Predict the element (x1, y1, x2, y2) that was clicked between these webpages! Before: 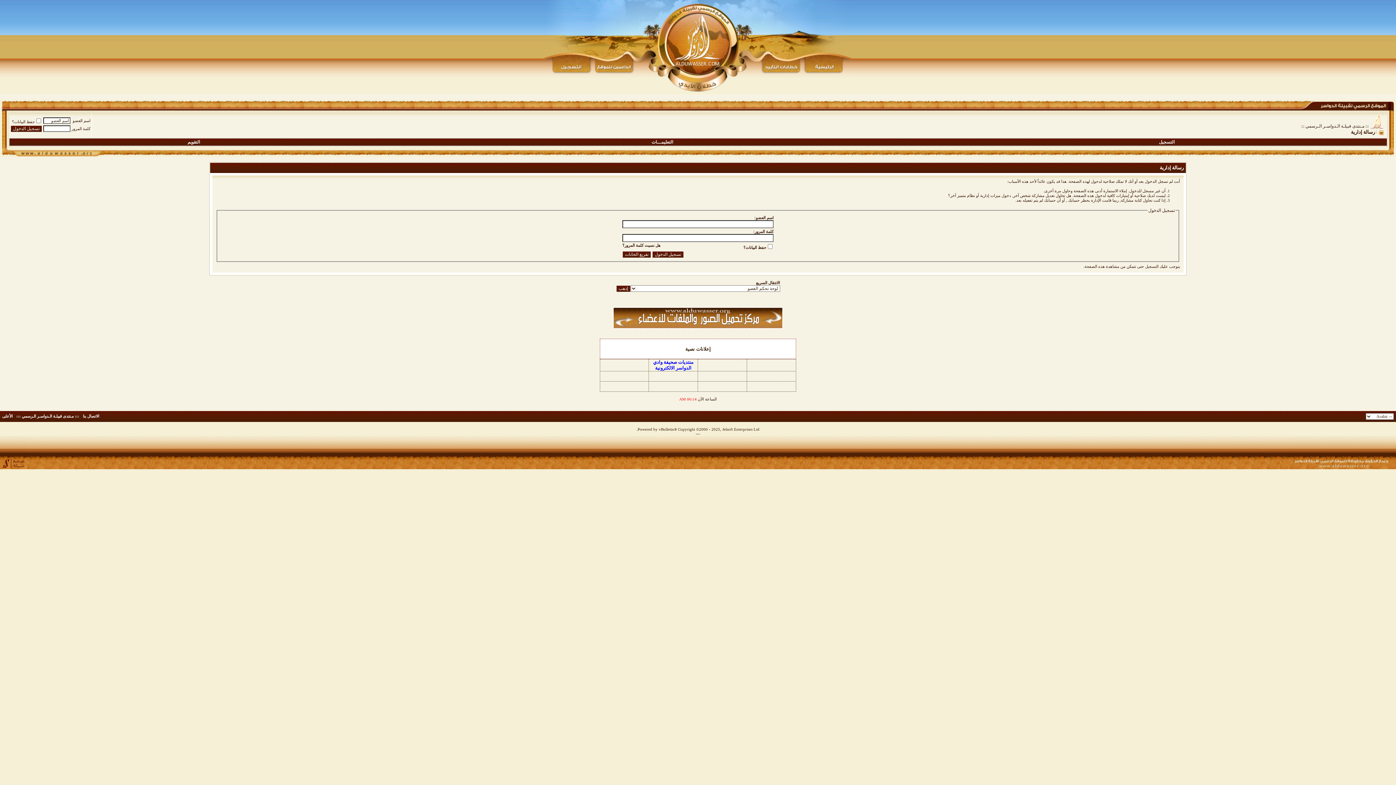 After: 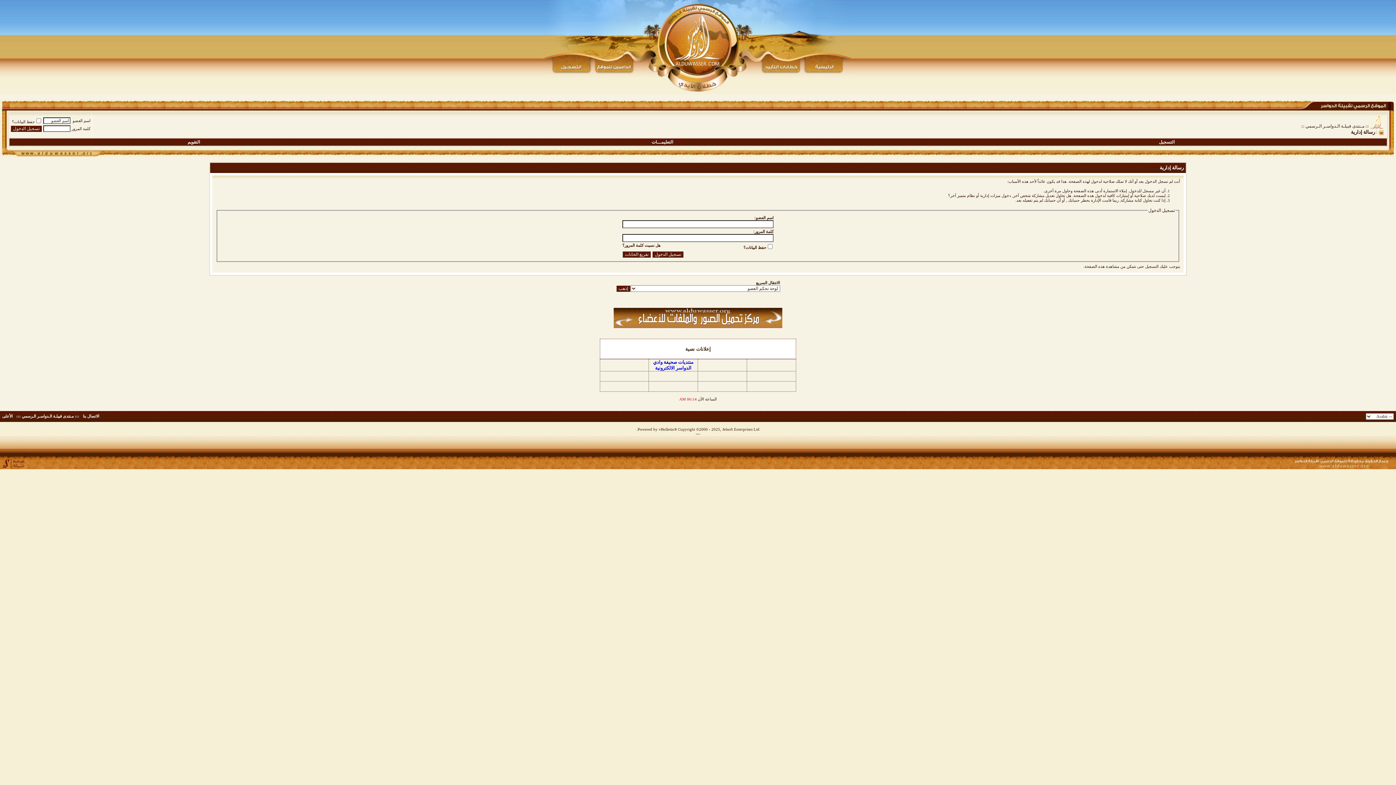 Action: bbox: (733, 401, 734, 406)